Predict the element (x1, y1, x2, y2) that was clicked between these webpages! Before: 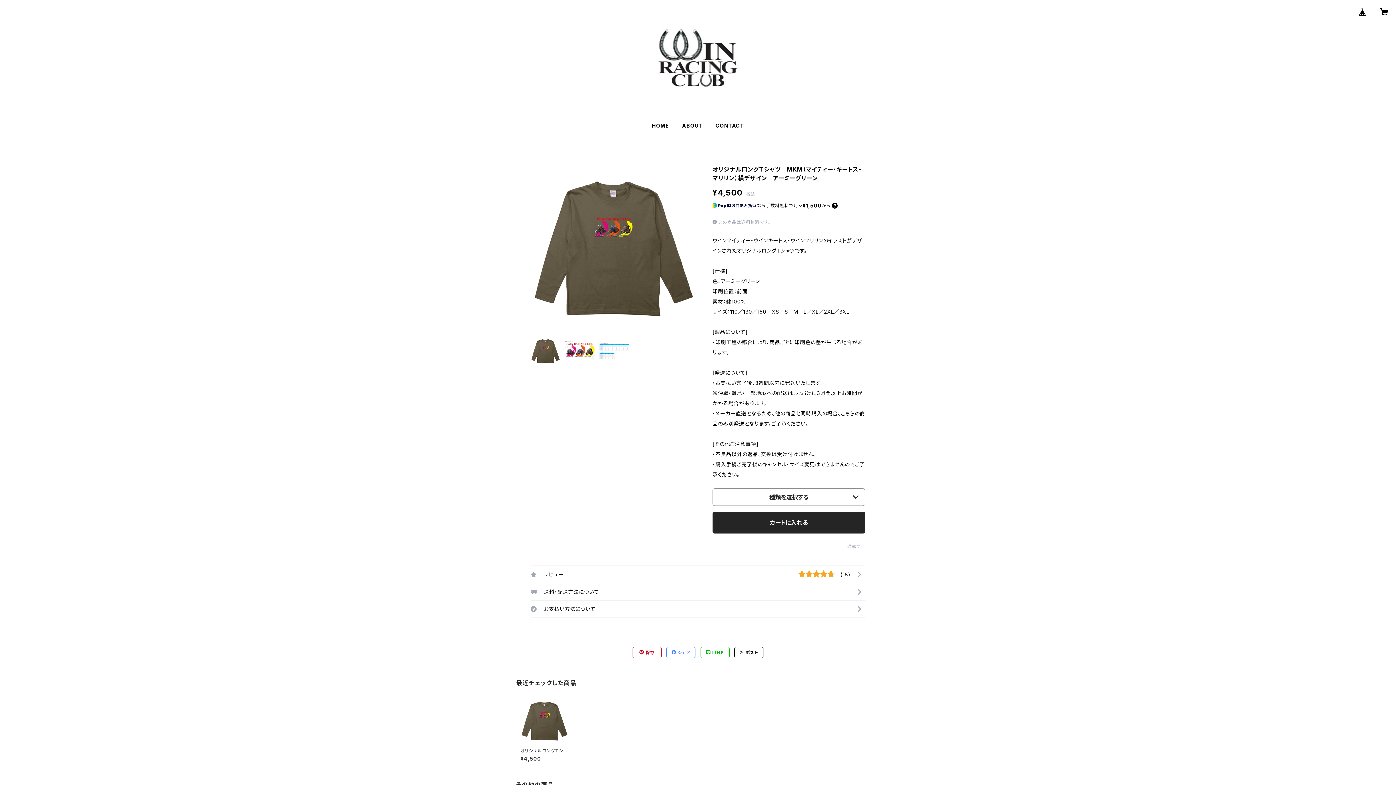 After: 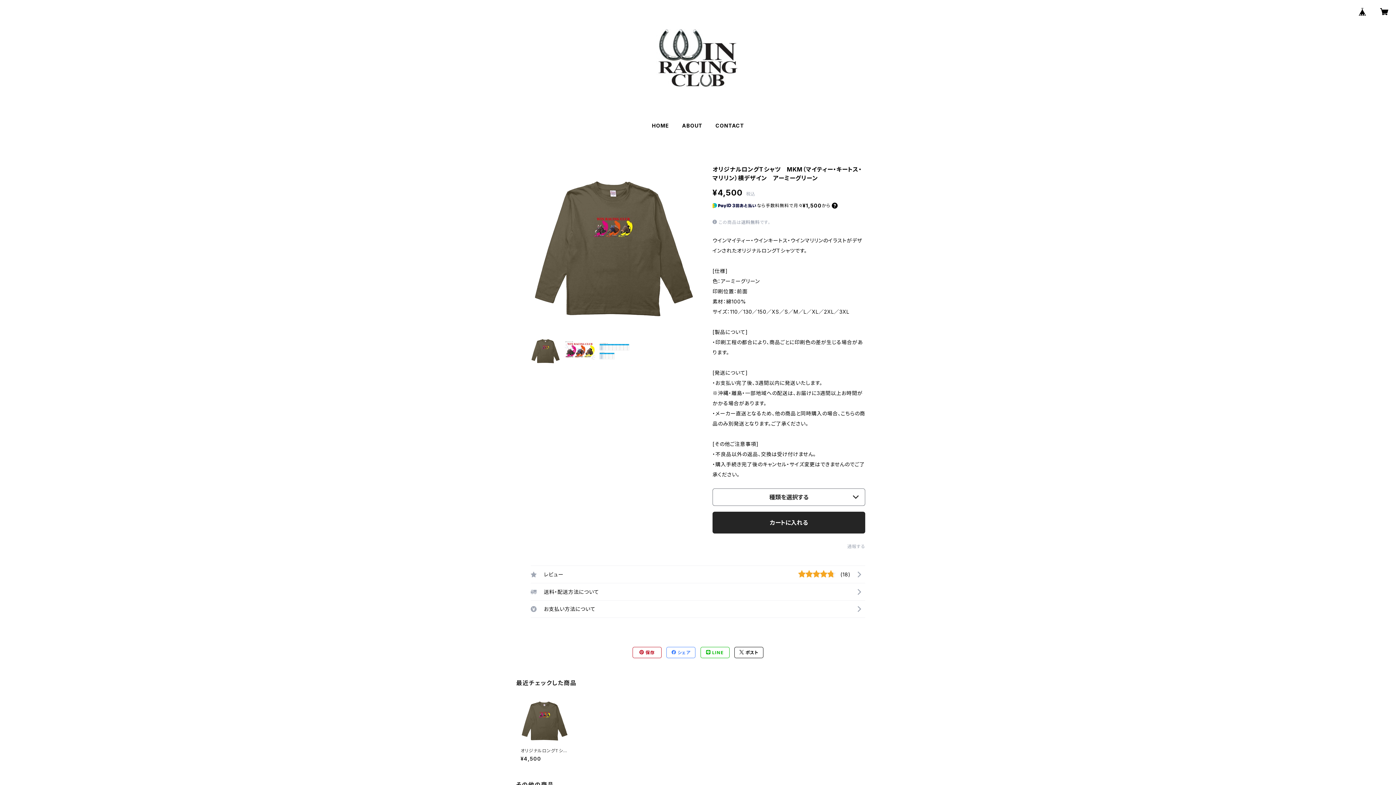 Action: label:  ポスト bbox: (734, 647, 763, 658)